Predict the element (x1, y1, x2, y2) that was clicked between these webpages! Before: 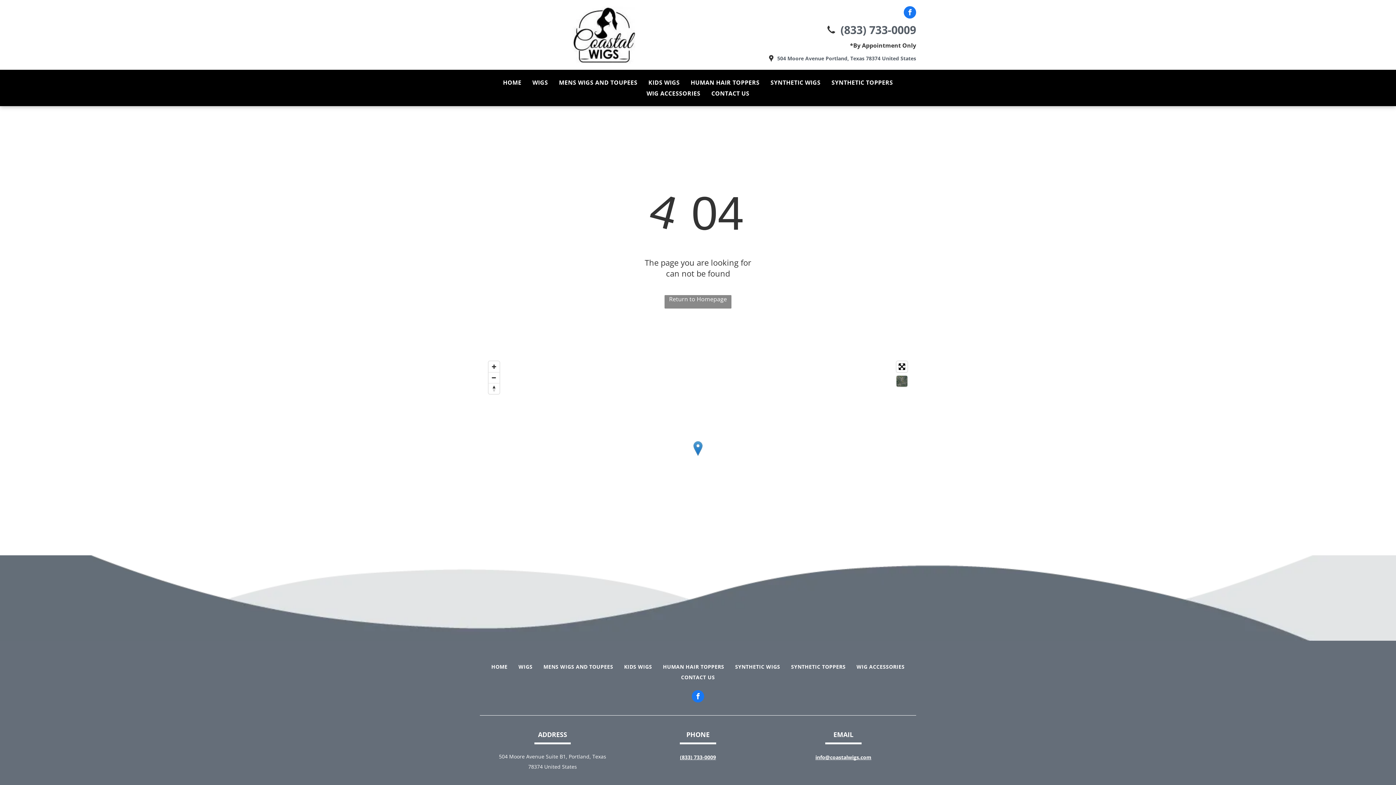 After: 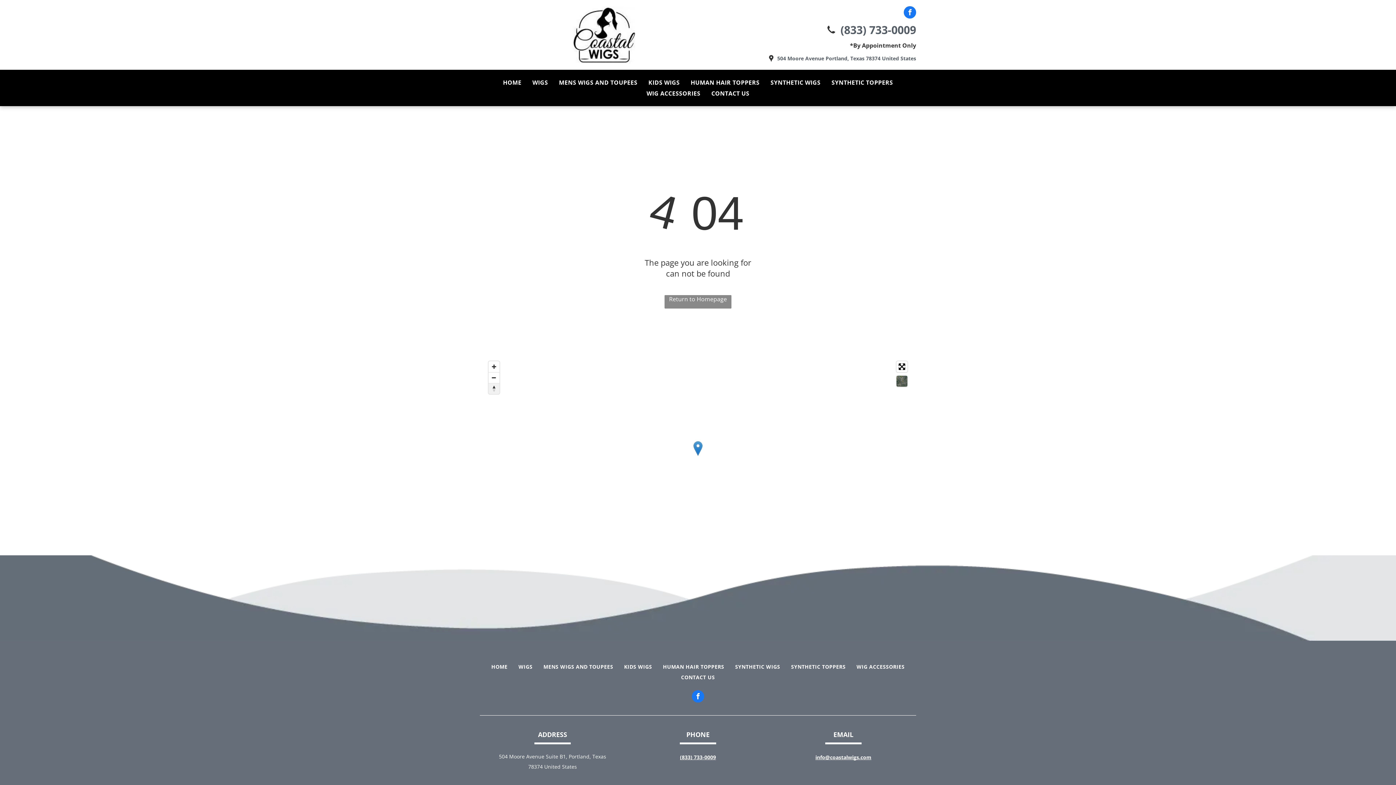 Action: bbox: (488, 383, 499, 394) label: Reset bearing to north